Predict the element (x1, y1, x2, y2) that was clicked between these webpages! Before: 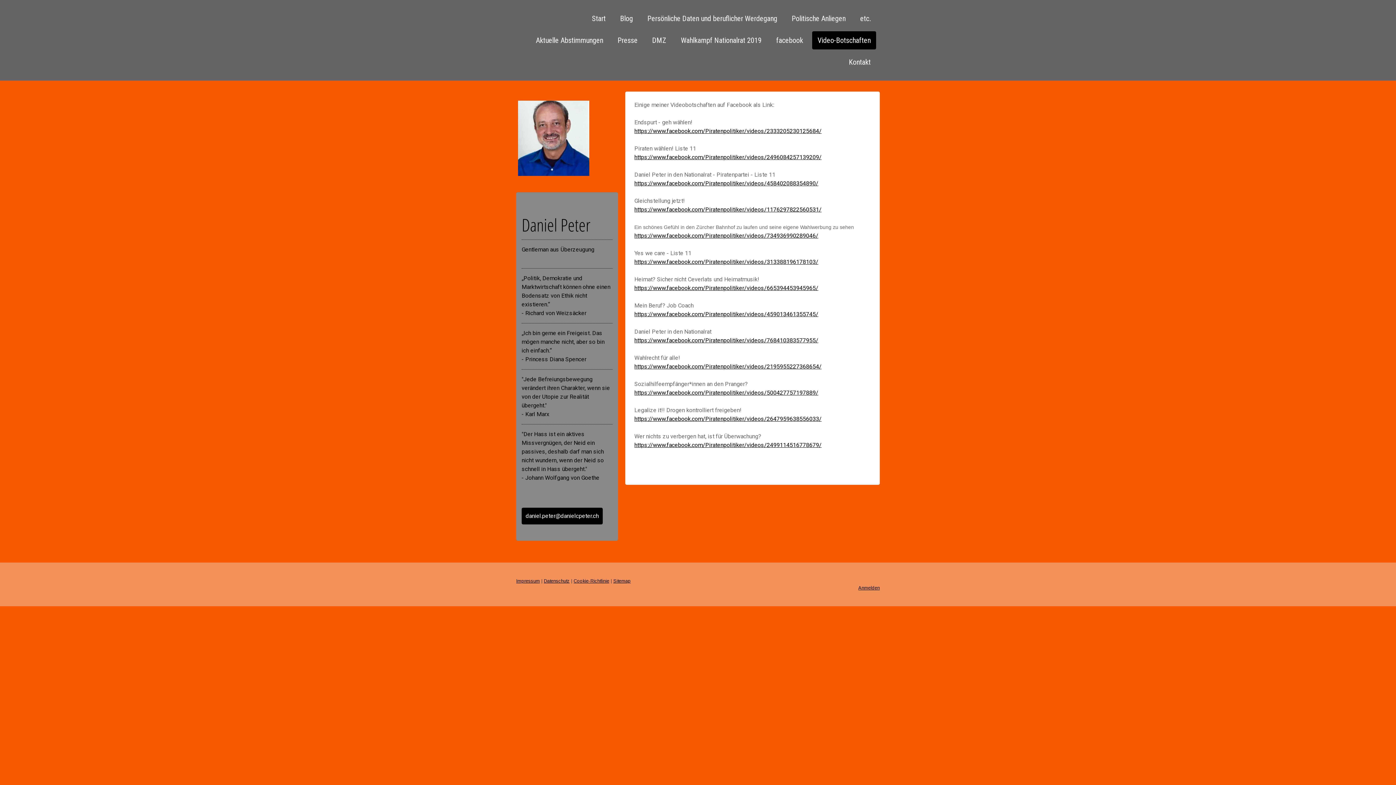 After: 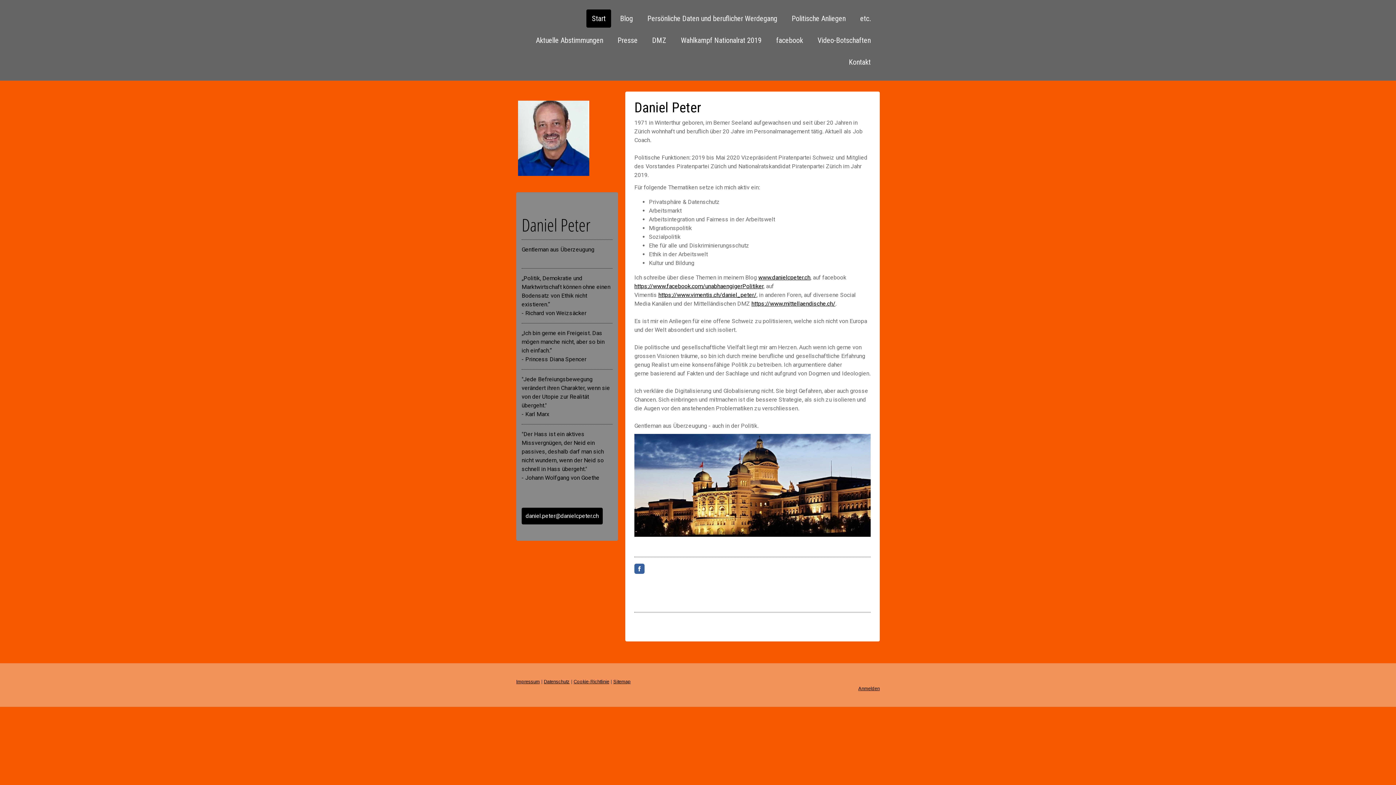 Action: bbox: (586, 9, 611, 27) label: Start